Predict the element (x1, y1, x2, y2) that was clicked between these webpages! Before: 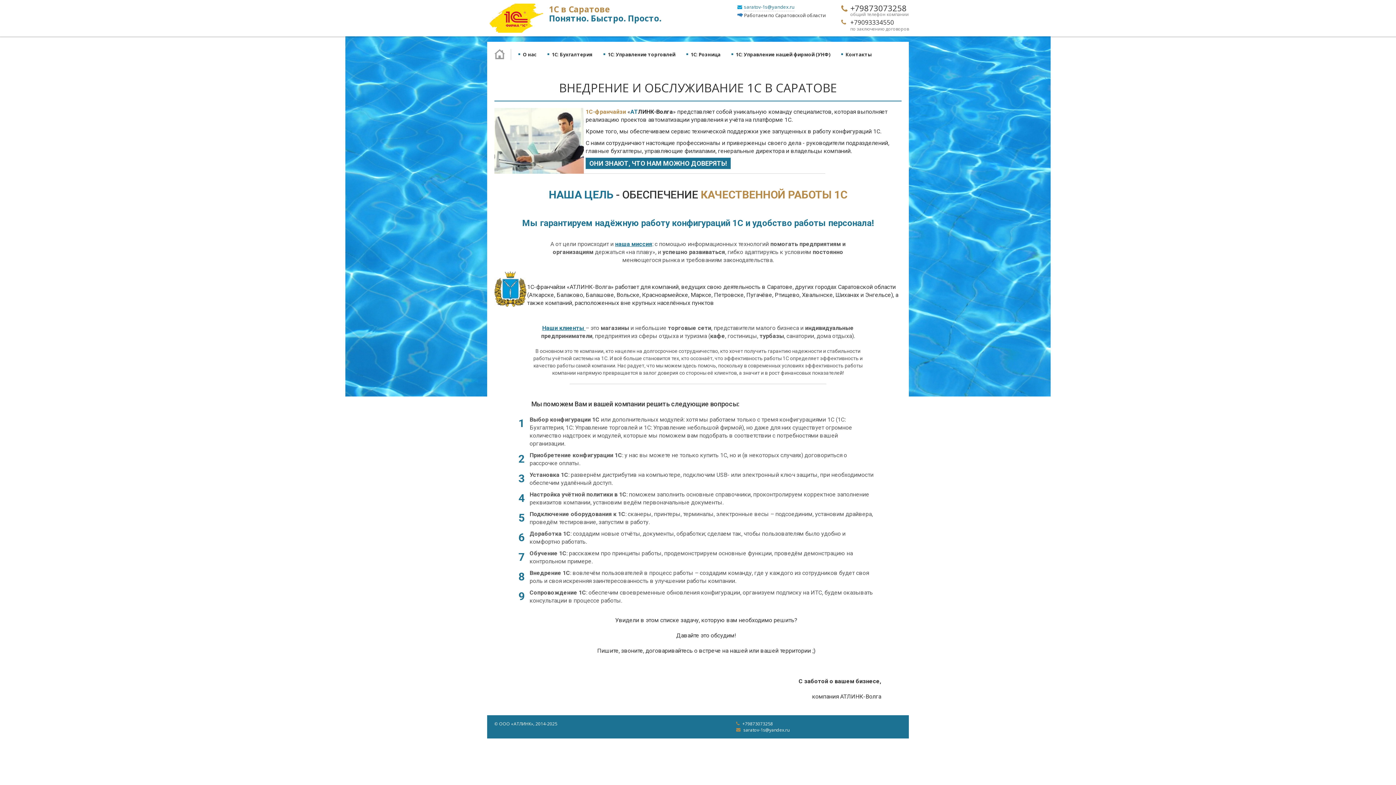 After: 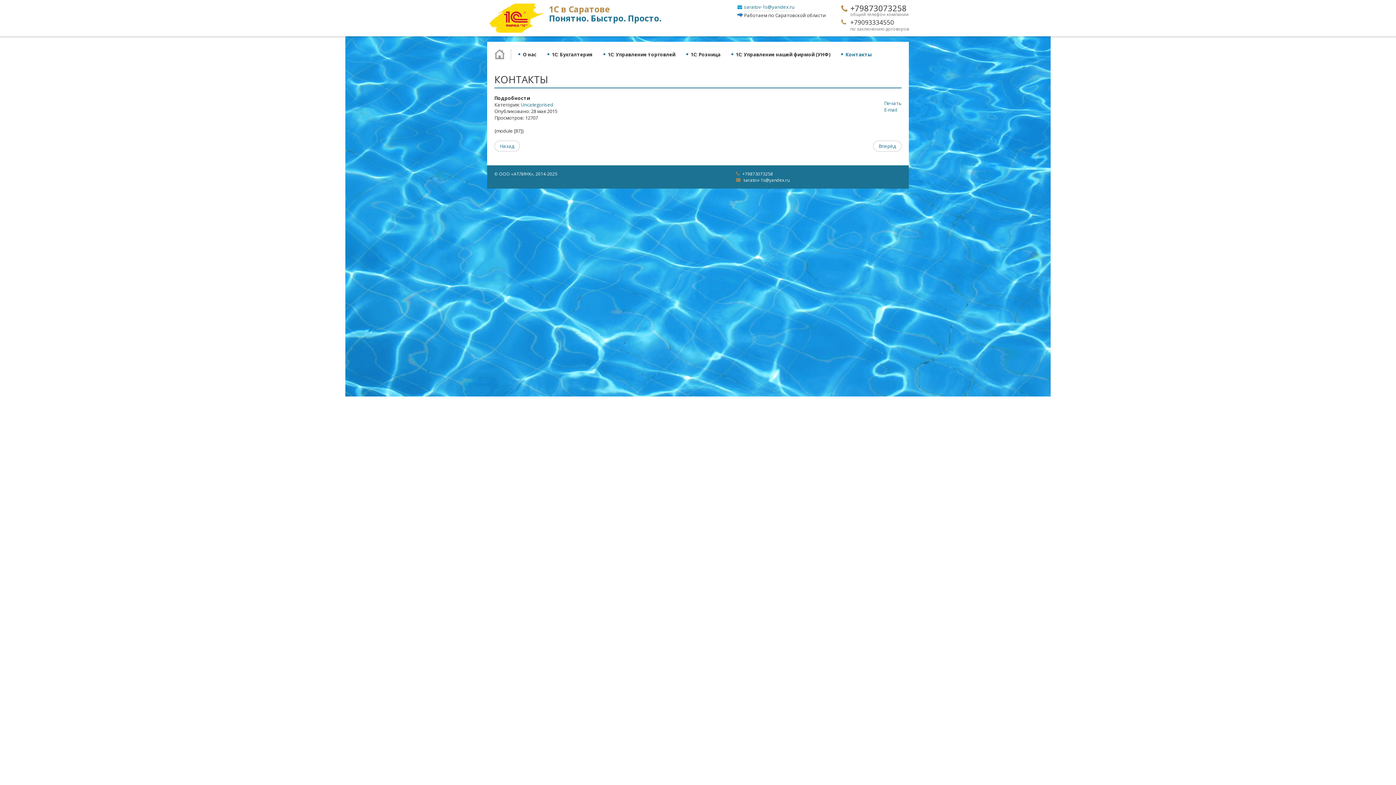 Action: bbox: (837, 49, 875, 60) label: Контакты